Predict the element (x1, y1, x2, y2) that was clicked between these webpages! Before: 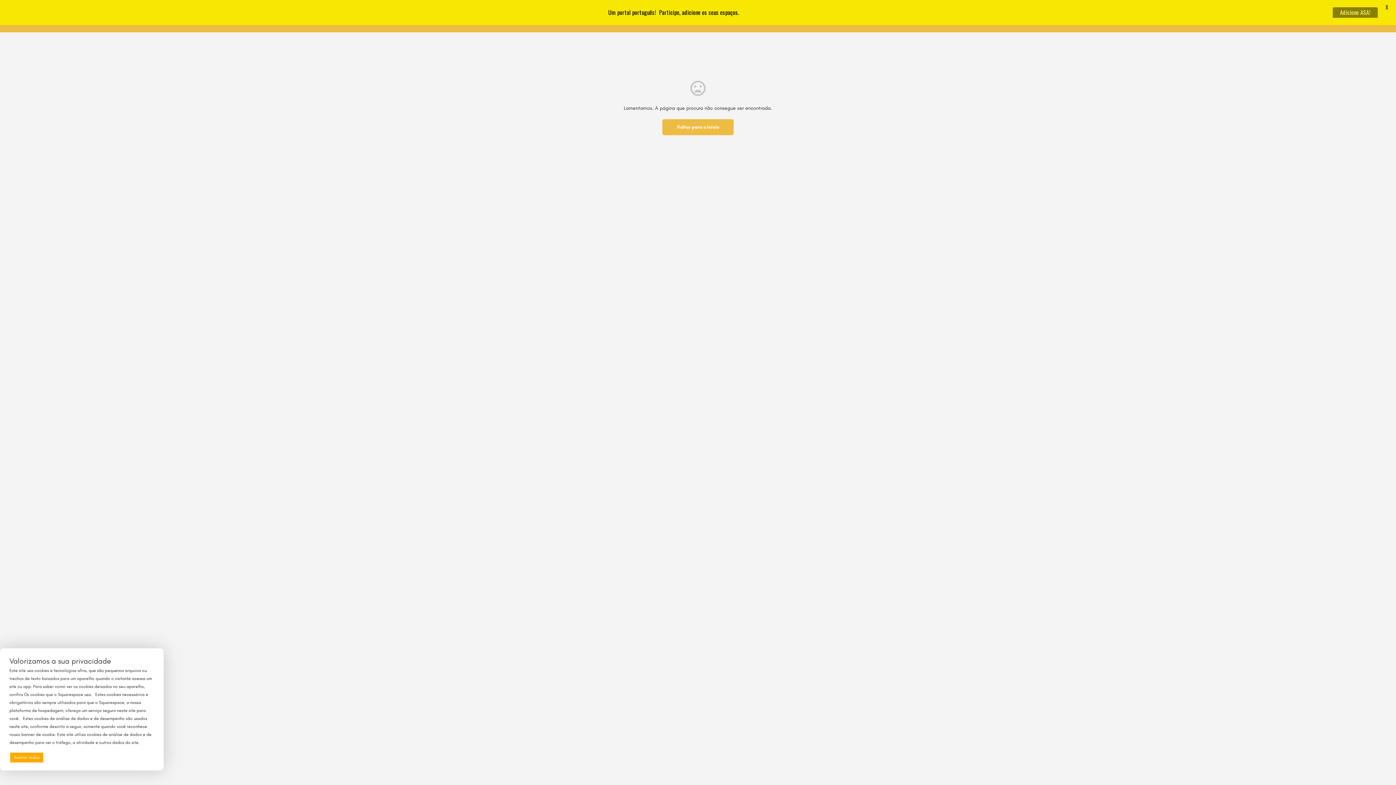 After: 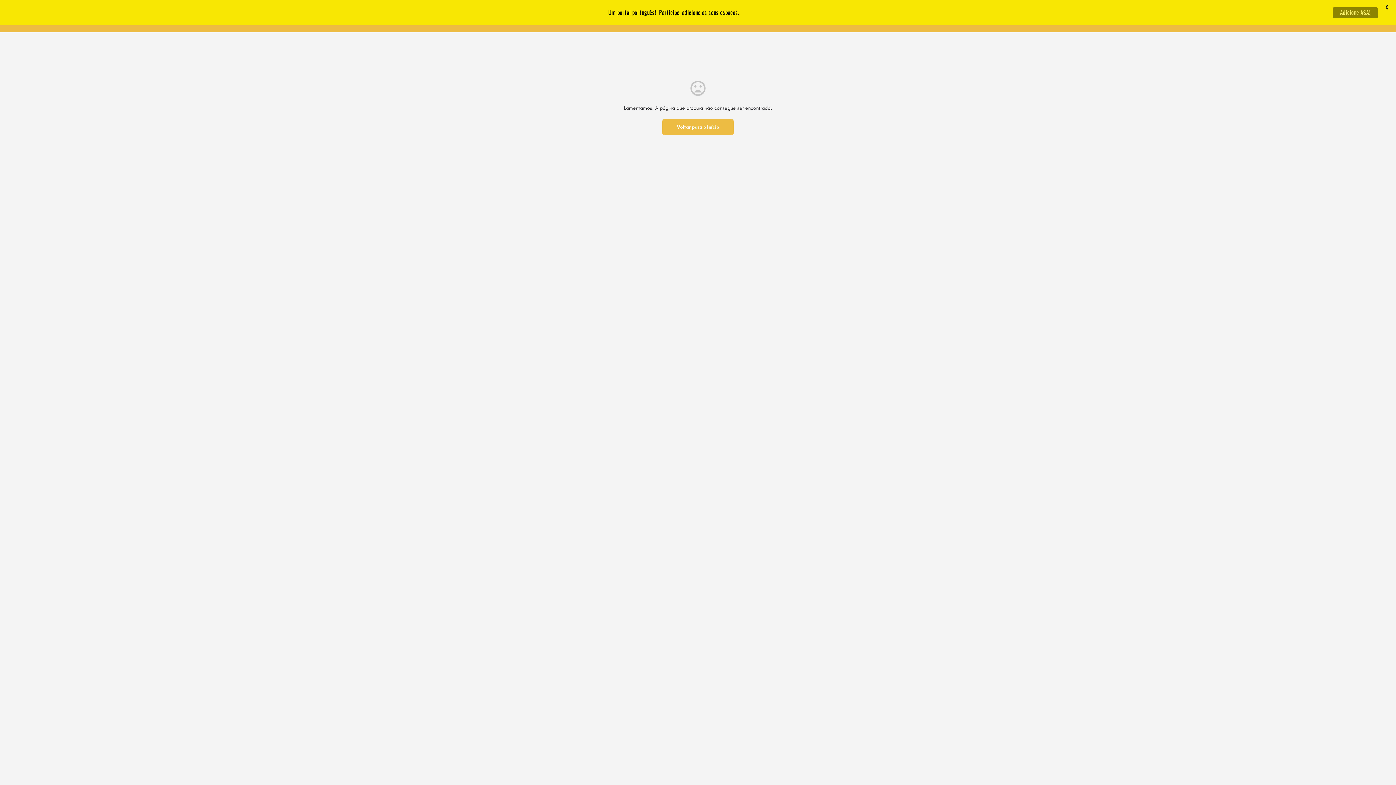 Action: bbox: (9, 752, 44, 763) label: Aceitar todos